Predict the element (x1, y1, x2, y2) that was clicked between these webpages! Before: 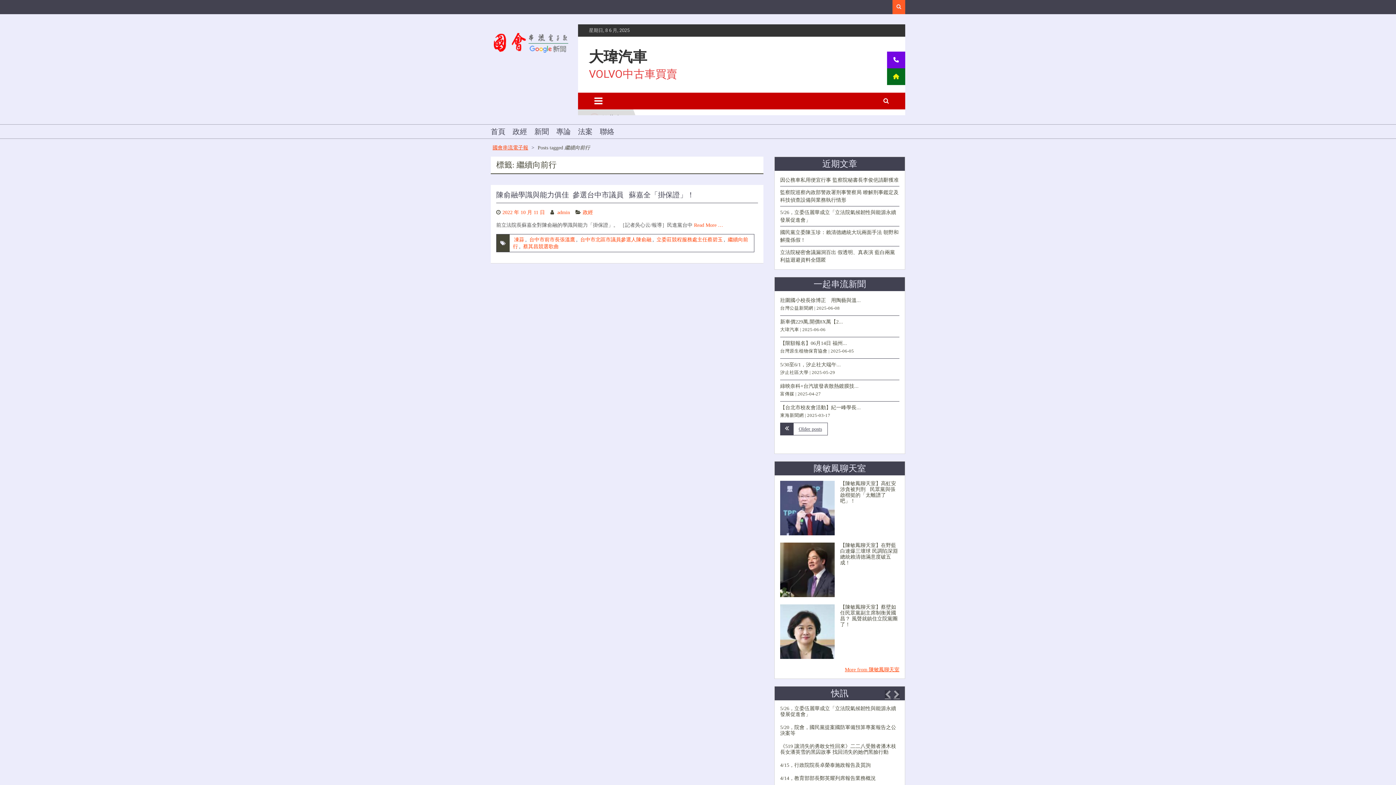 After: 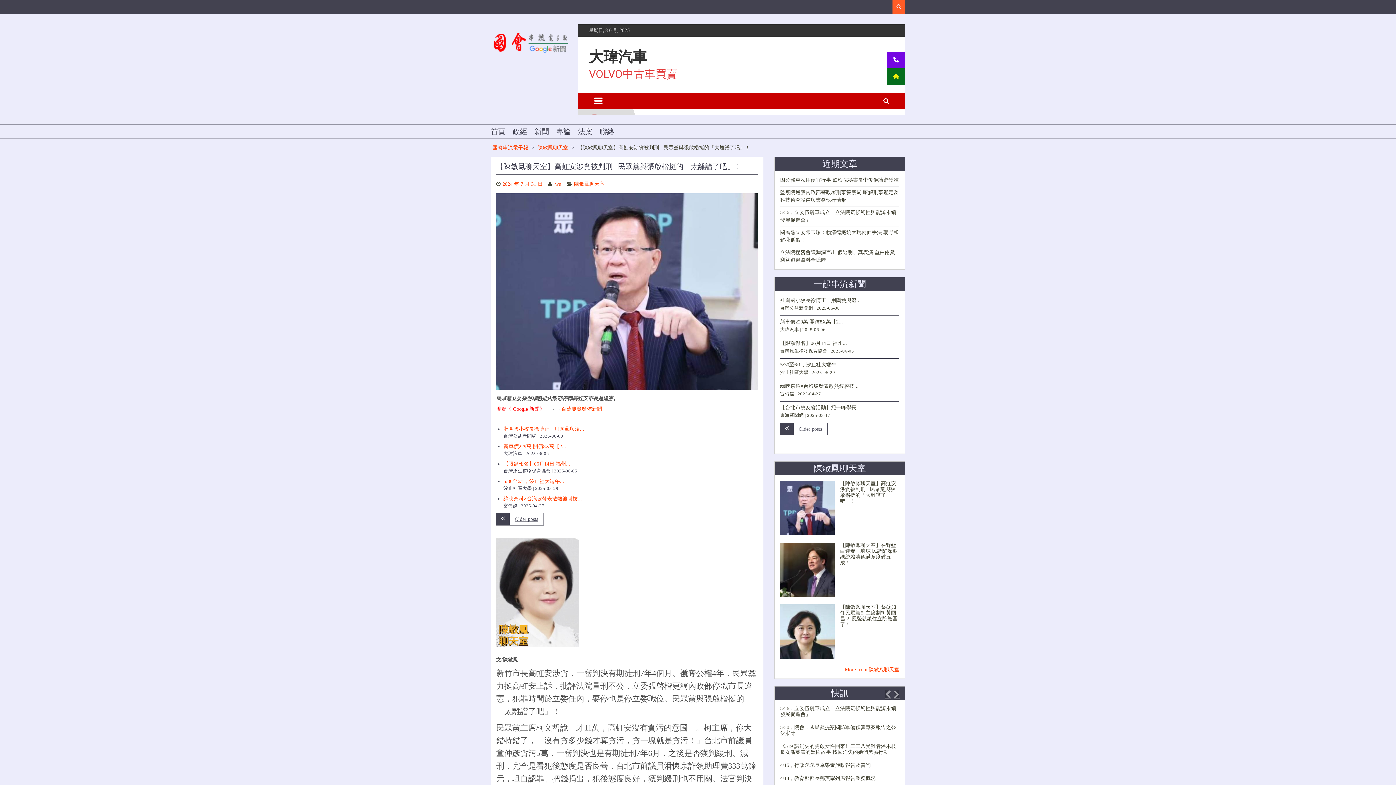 Action: bbox: (780, 481, 840, 539)